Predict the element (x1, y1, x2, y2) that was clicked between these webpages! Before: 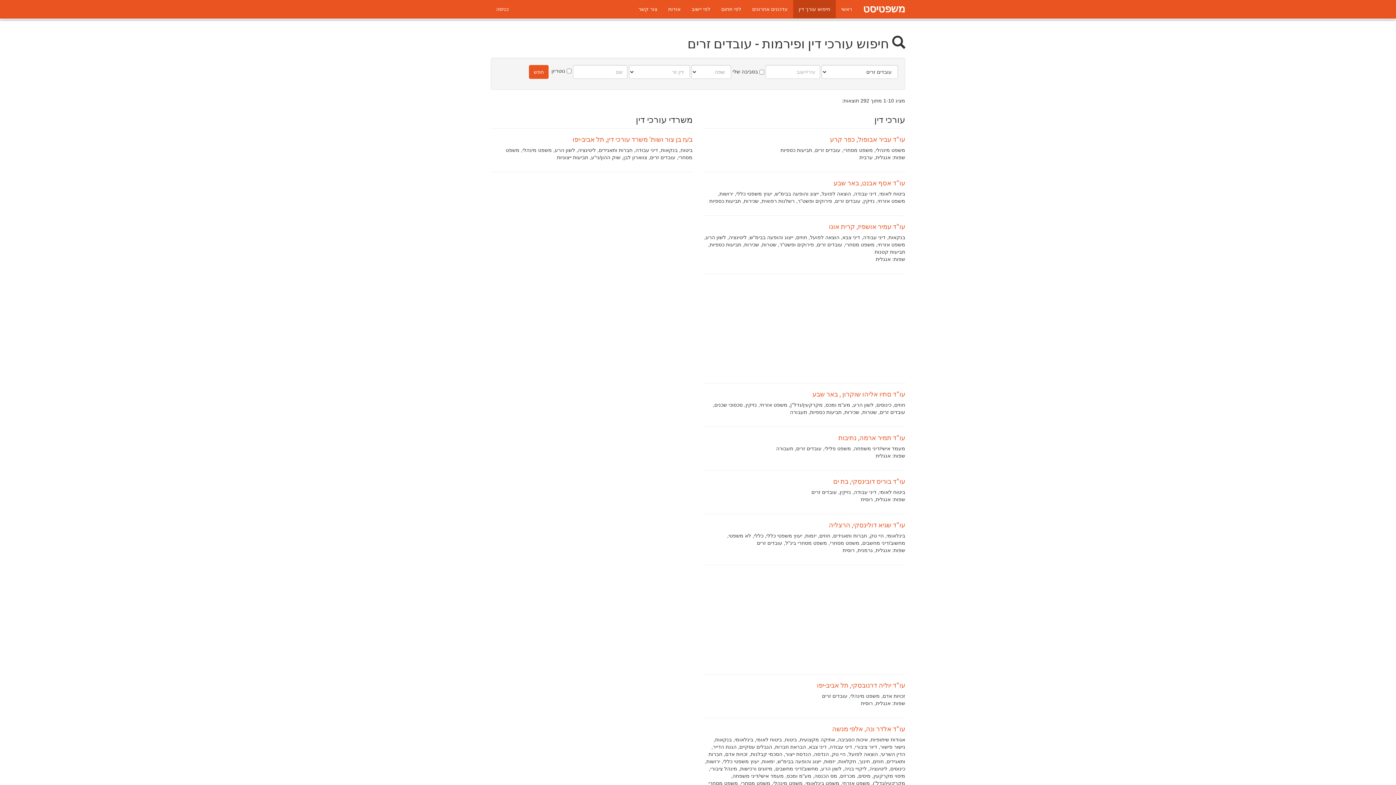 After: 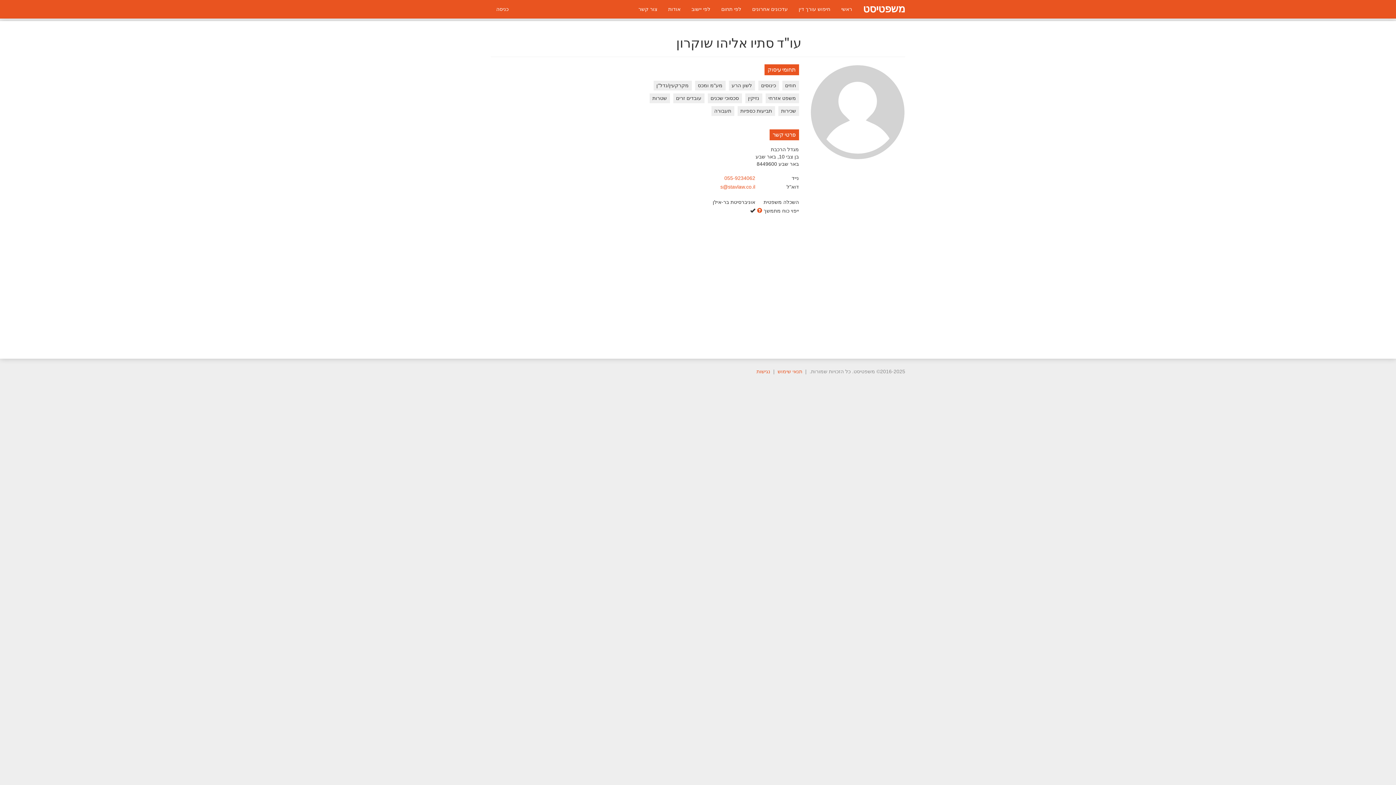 Action: bbox: (812, 390, 905, 397) label: עו"ד סתיו אליהו שוקרון , באר שבע